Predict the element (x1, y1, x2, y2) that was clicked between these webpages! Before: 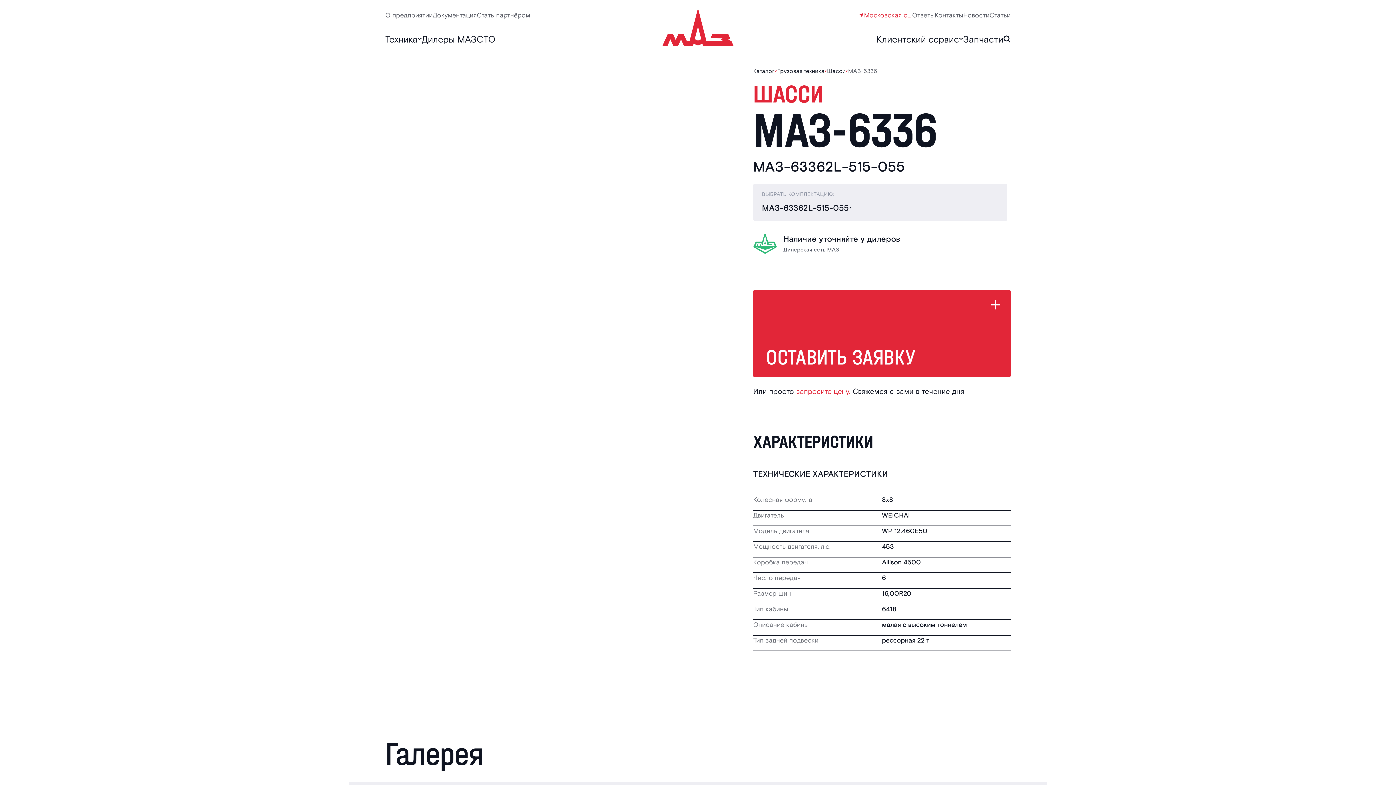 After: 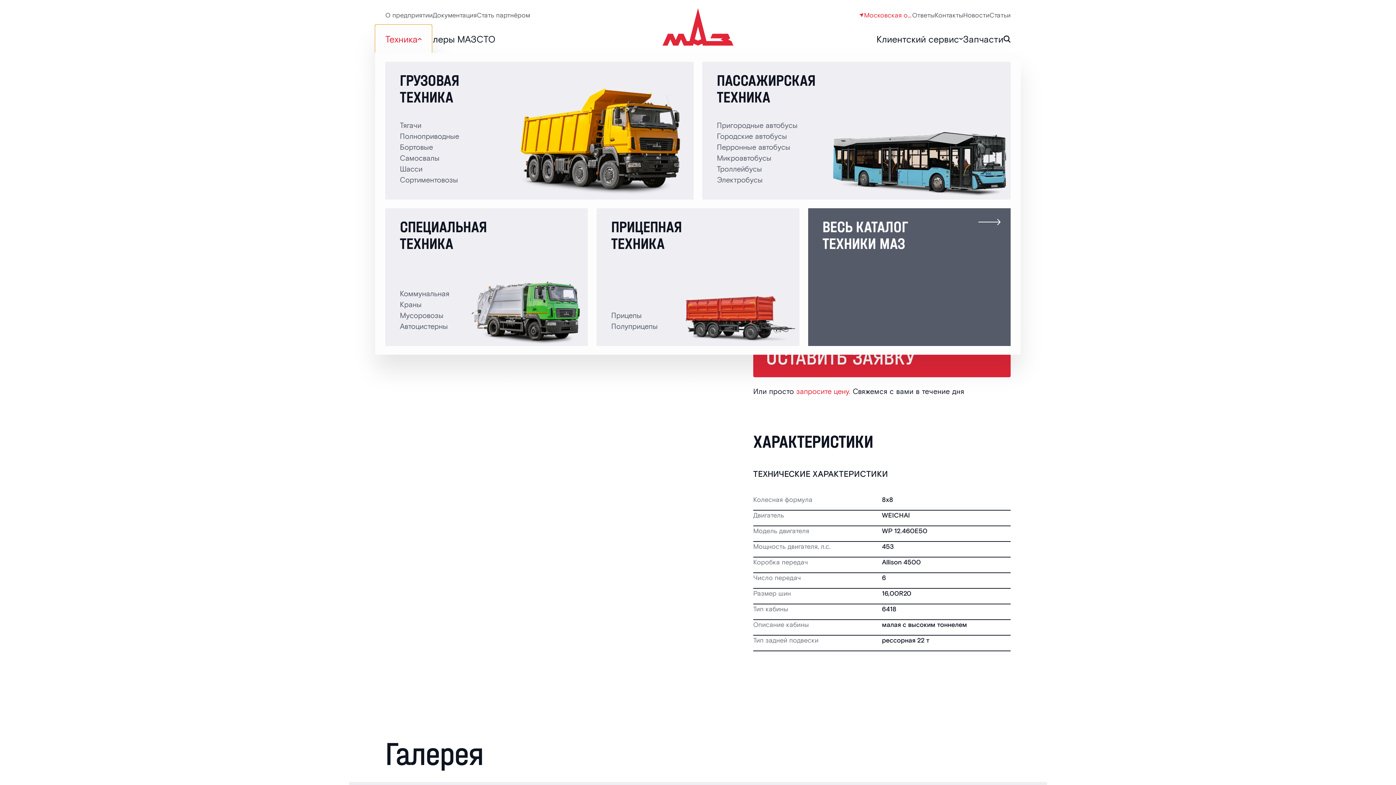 Action: label: Техника bbox: (385, 33, 421, 44)